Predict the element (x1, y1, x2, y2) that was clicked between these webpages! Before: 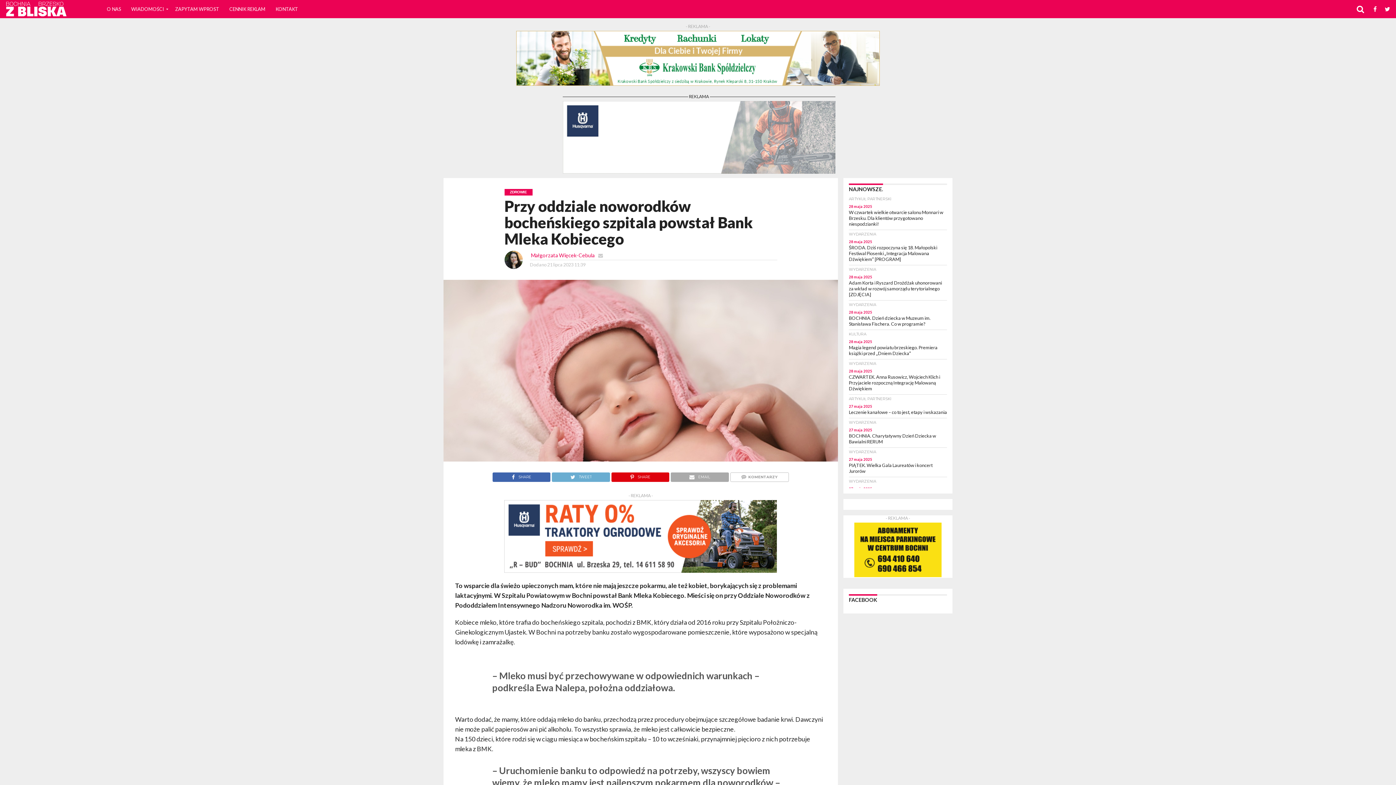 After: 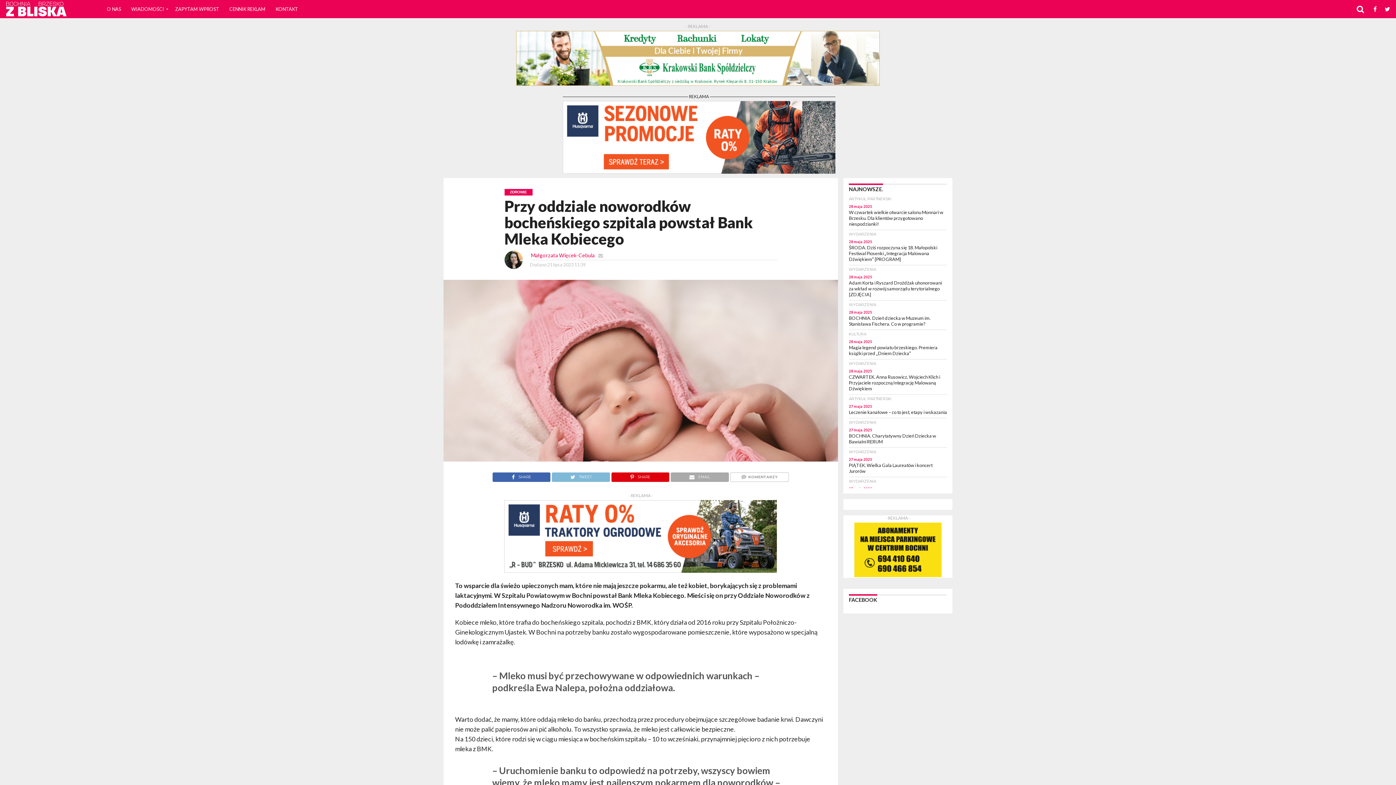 Action: bbox: (551, 472, 610, 478) label: TWEET